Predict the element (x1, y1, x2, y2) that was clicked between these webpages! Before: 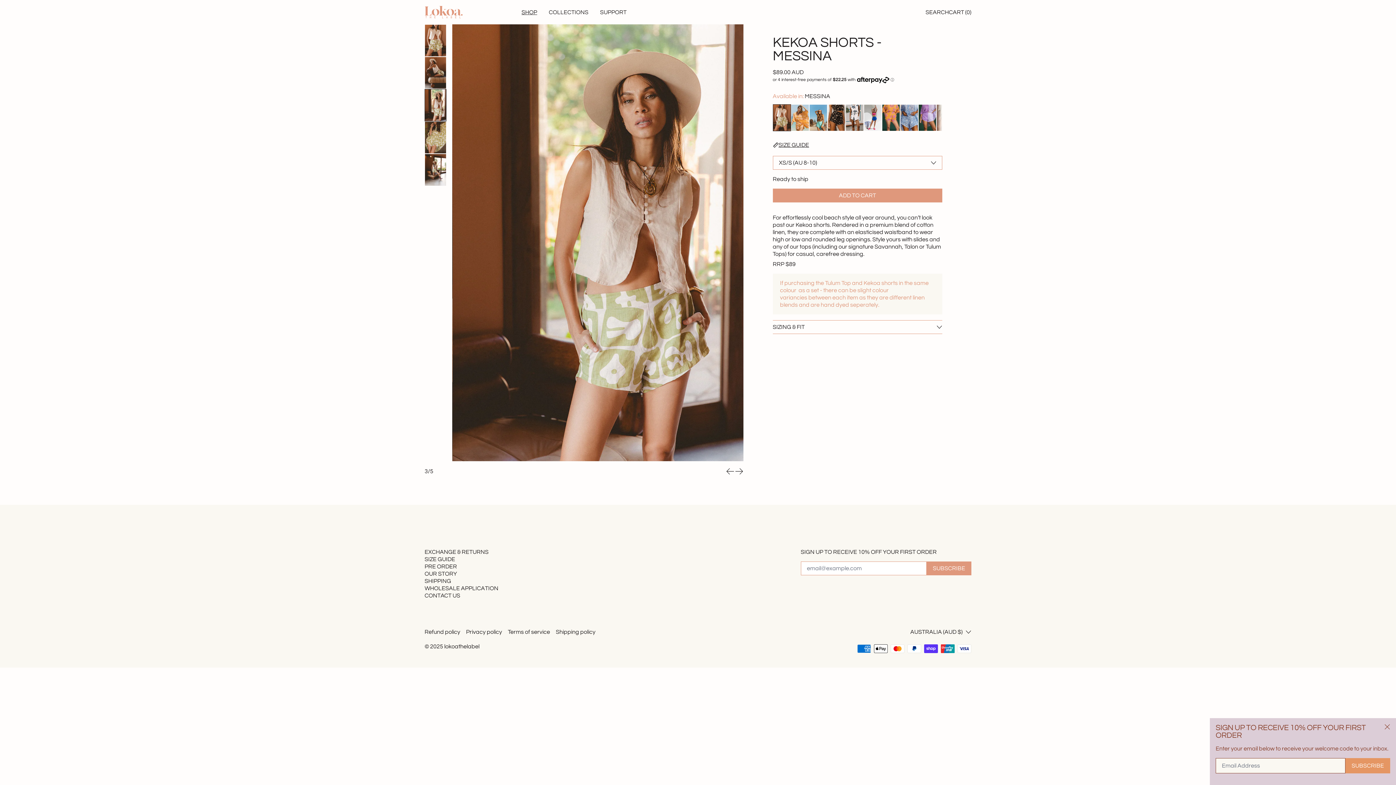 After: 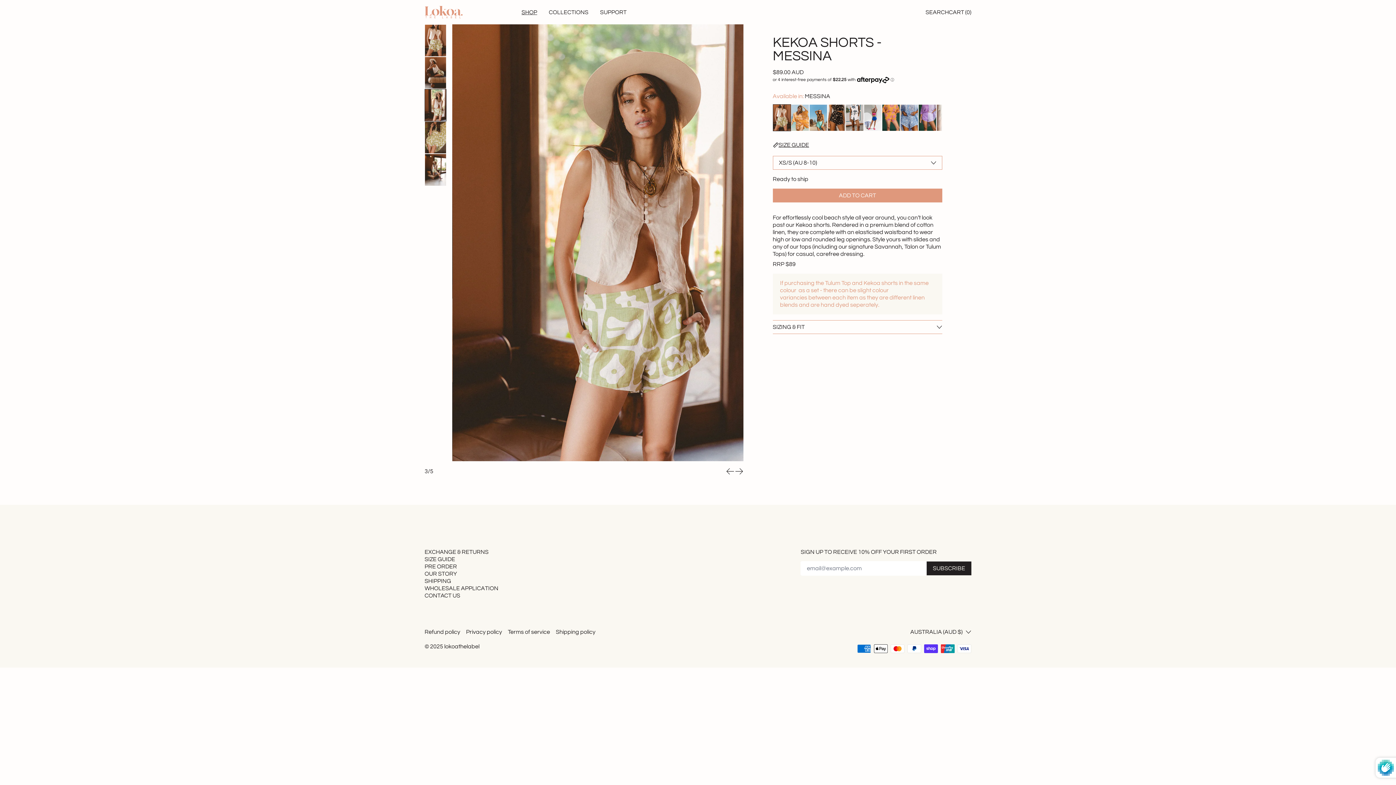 Action: label: SUBSCRIBE bbox: (926, 561, 971, 575)